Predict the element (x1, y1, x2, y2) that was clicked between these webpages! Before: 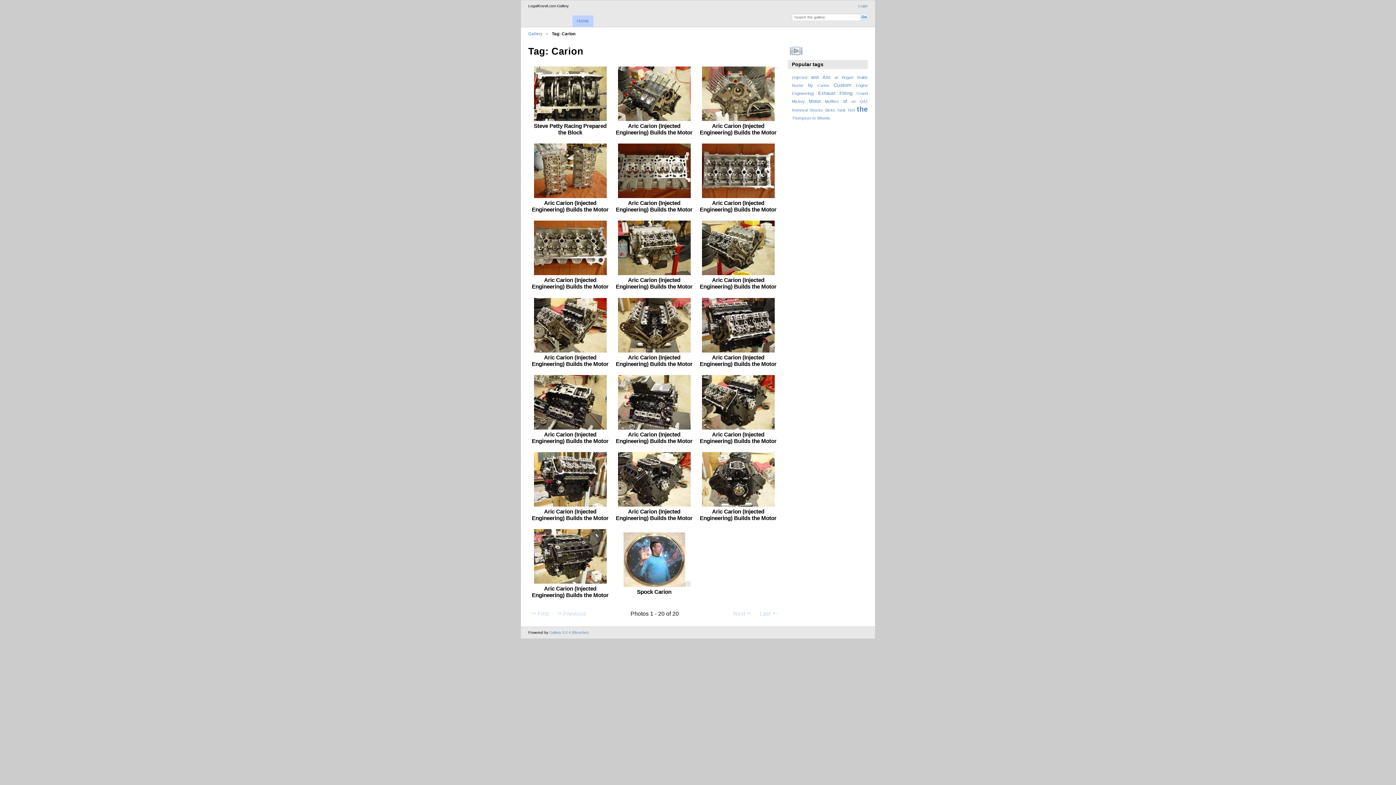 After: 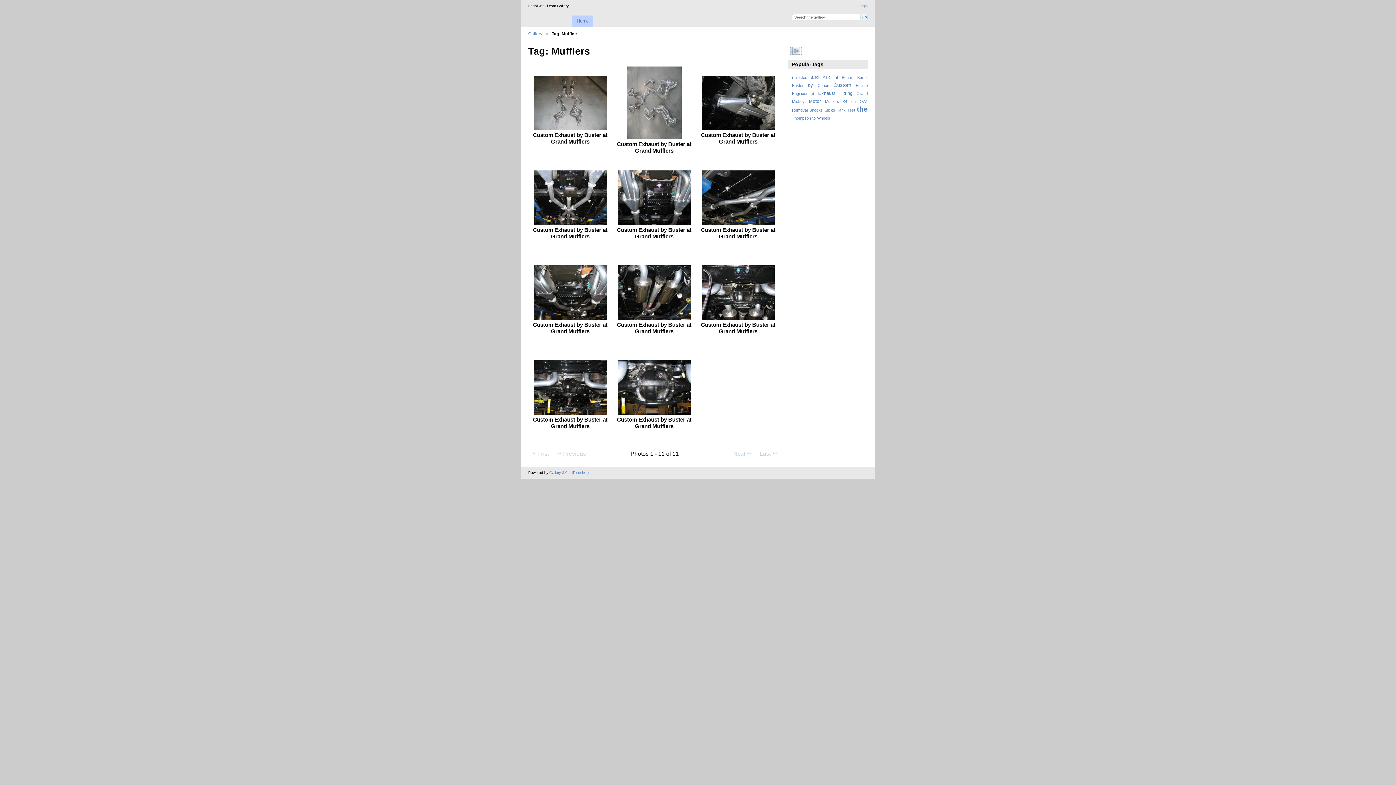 Action: bbox: (825, 99, 839, 103) label: Mufflers